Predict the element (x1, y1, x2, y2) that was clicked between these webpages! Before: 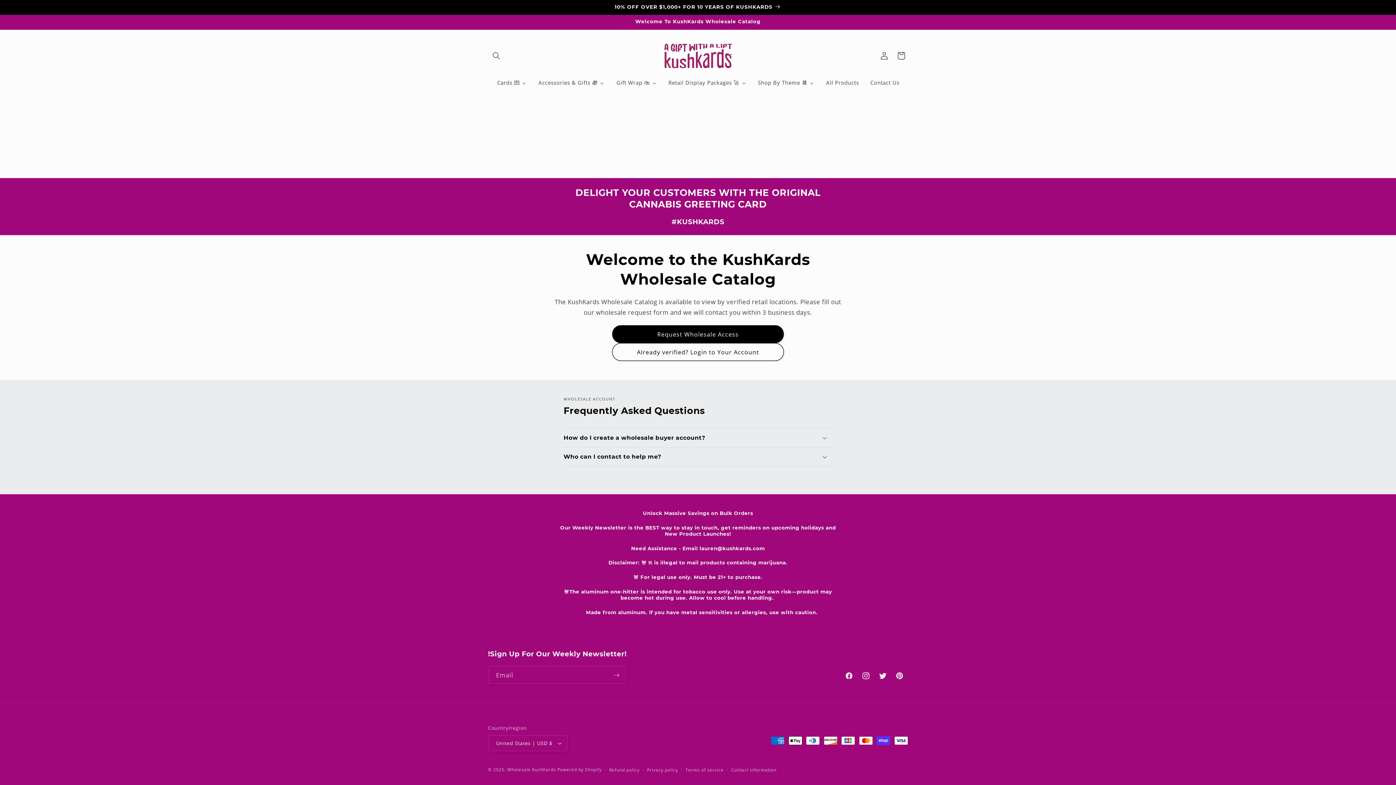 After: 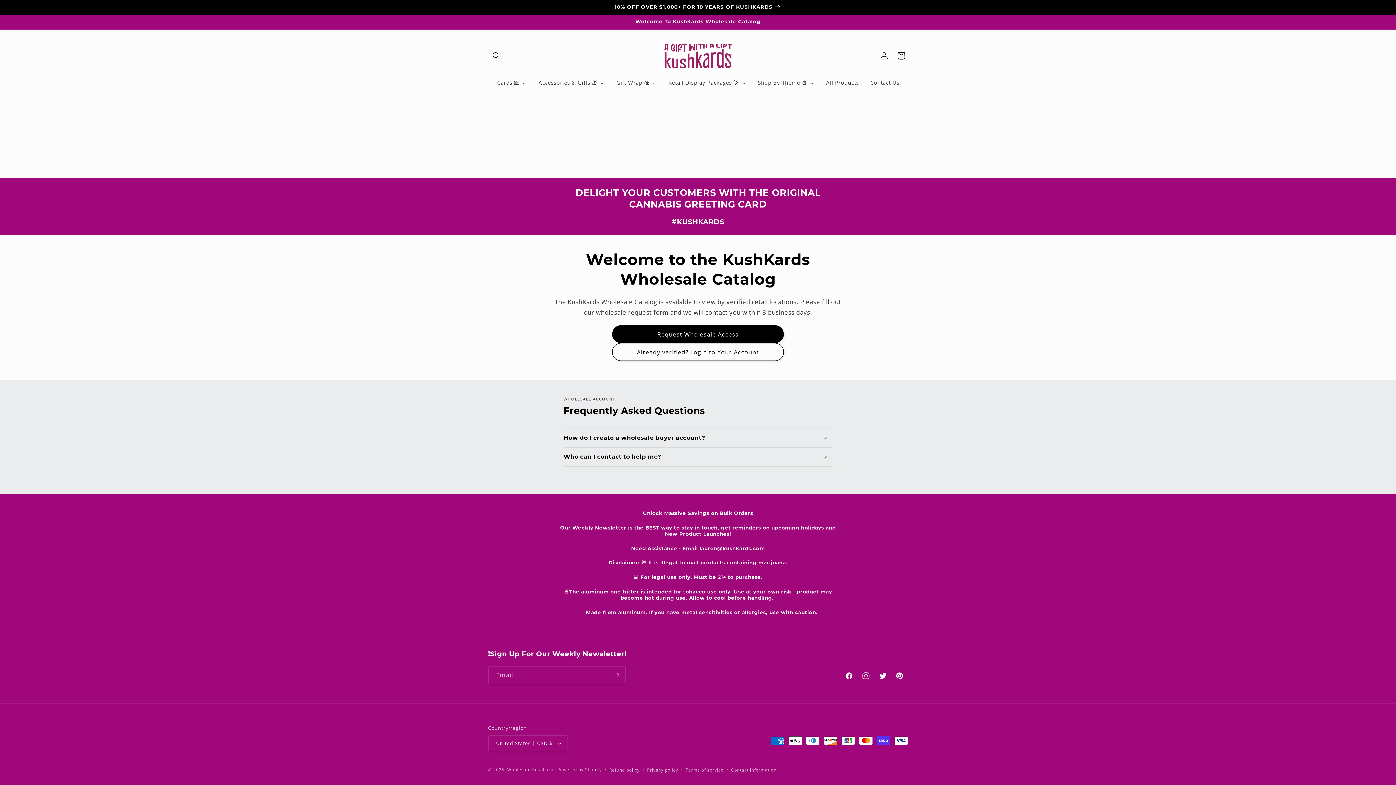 Action: bbox: (864, 74, 905, 90) label: Contact Us